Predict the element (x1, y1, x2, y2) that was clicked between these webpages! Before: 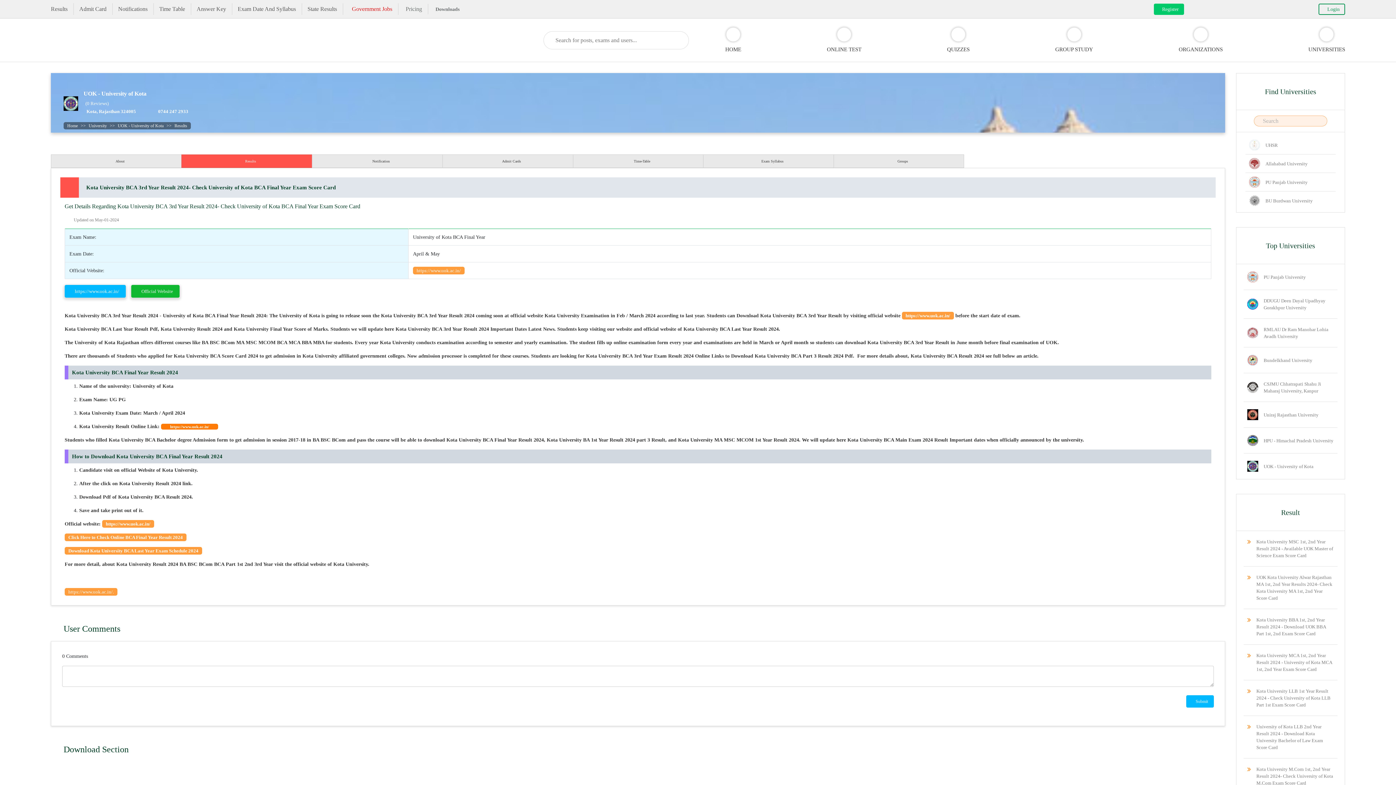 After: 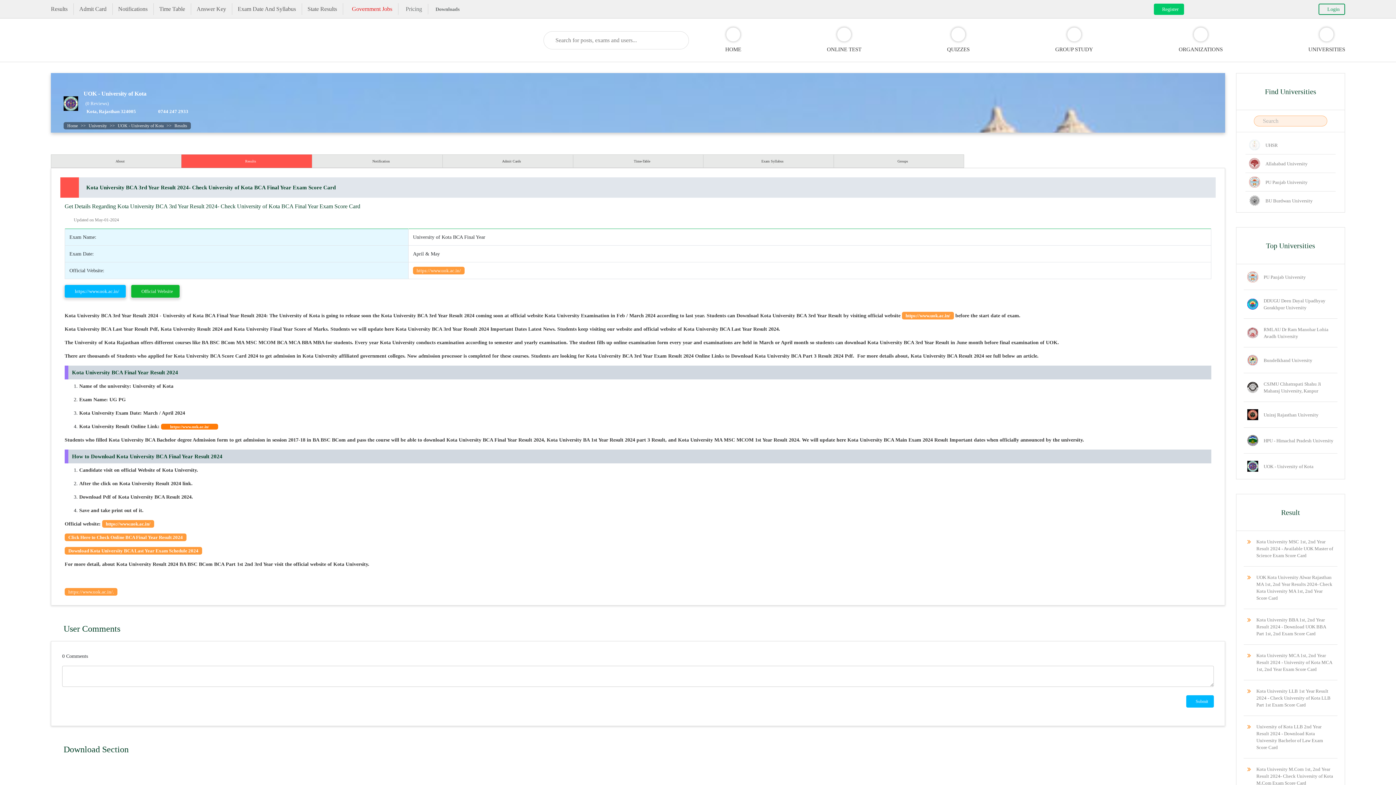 Action: bbox: (1244, 609, 1337, 644) label: Kota University BBA 1st, 2nd Year Result 2024 - Download UOK BBA Part 1st, 2nd Exam Score Card